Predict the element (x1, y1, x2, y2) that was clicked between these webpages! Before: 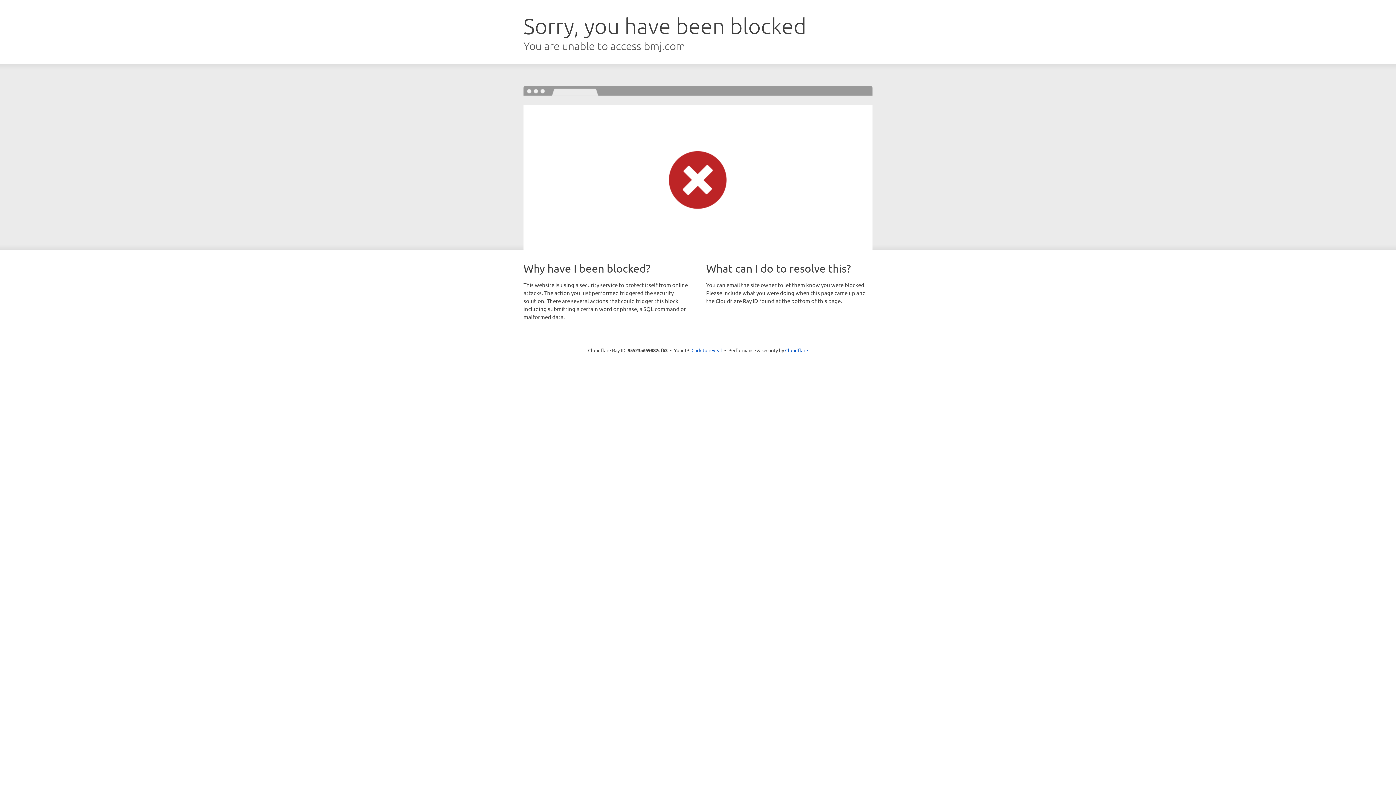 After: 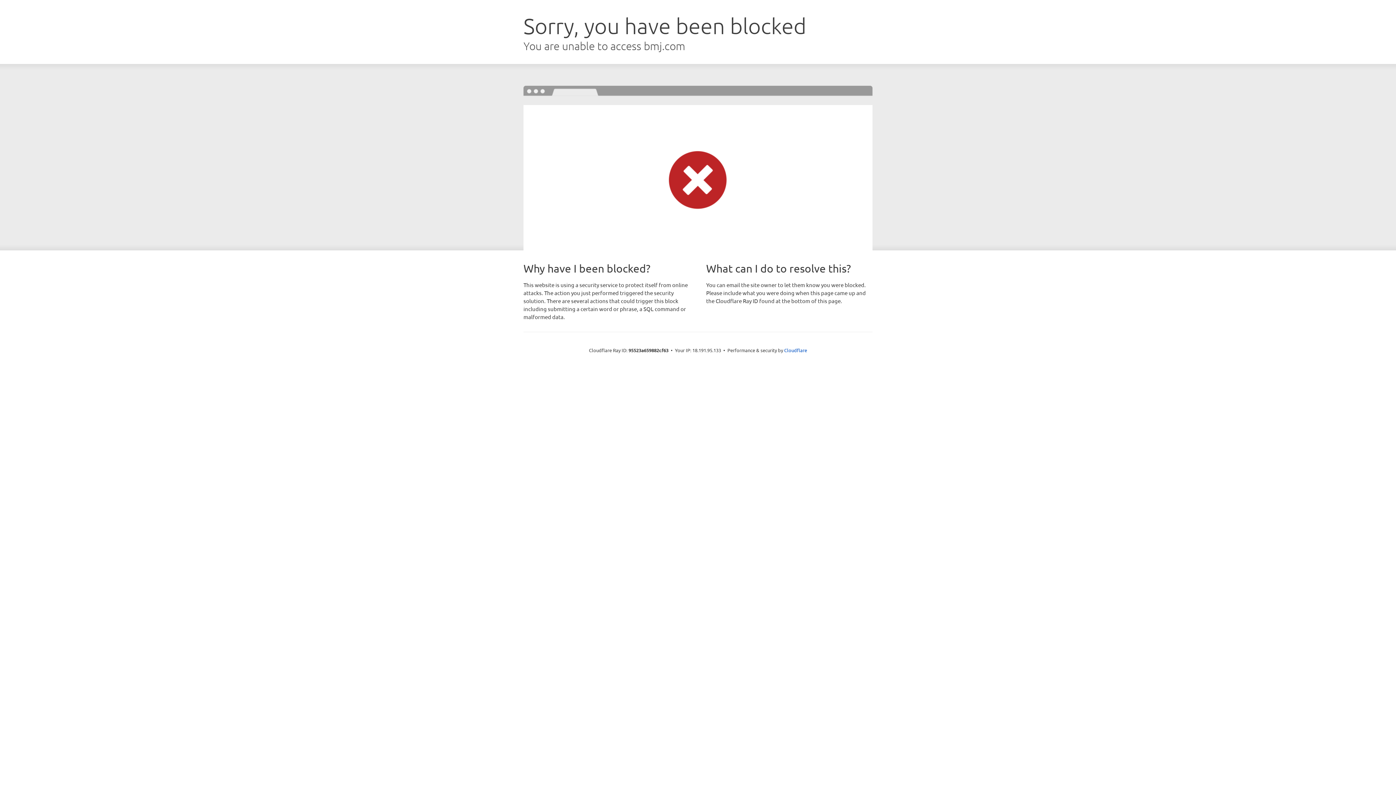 Action: label: Click to reveal bbox: (691, 346, 722, 353)